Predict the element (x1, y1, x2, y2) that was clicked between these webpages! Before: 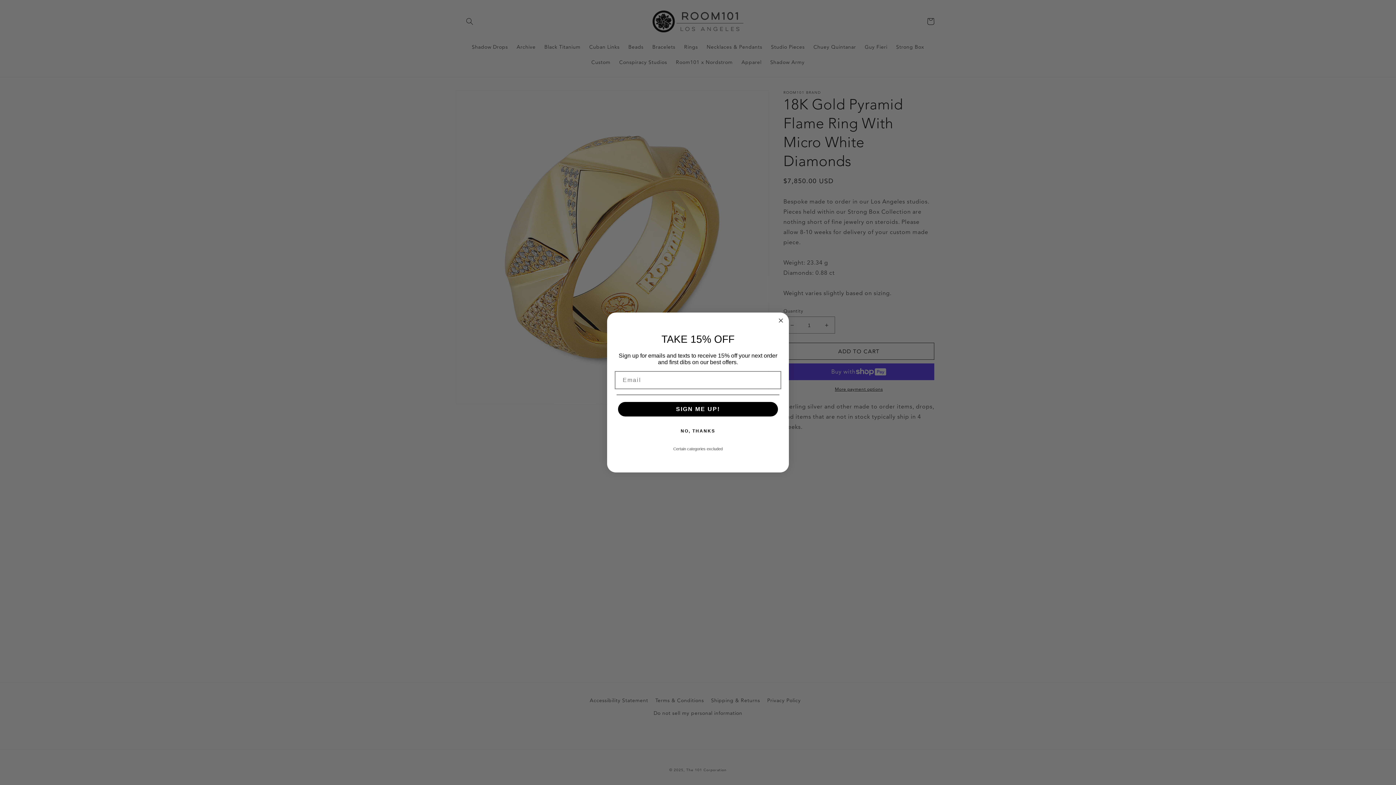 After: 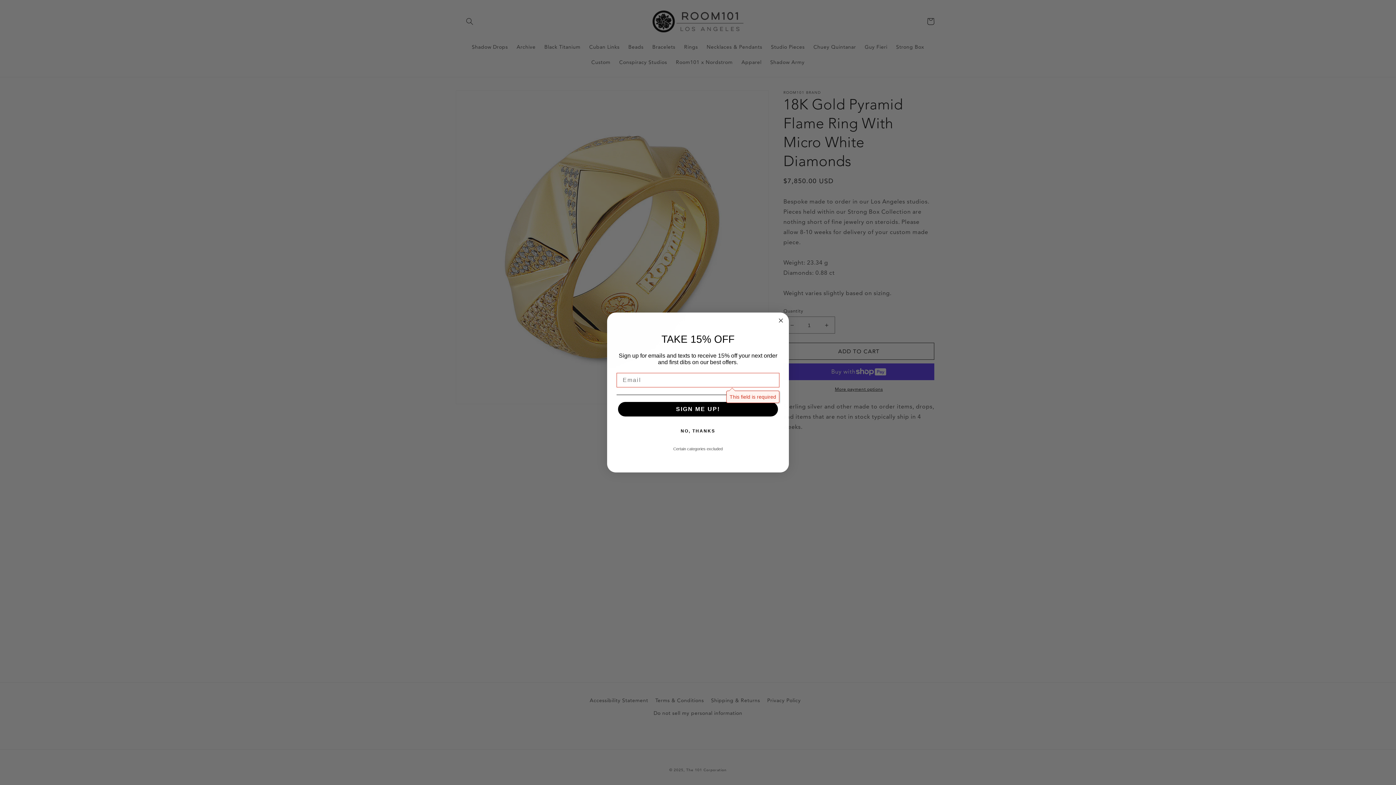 Action: label: SIGN ME UP! bbox: (618, 402, 778, 416)